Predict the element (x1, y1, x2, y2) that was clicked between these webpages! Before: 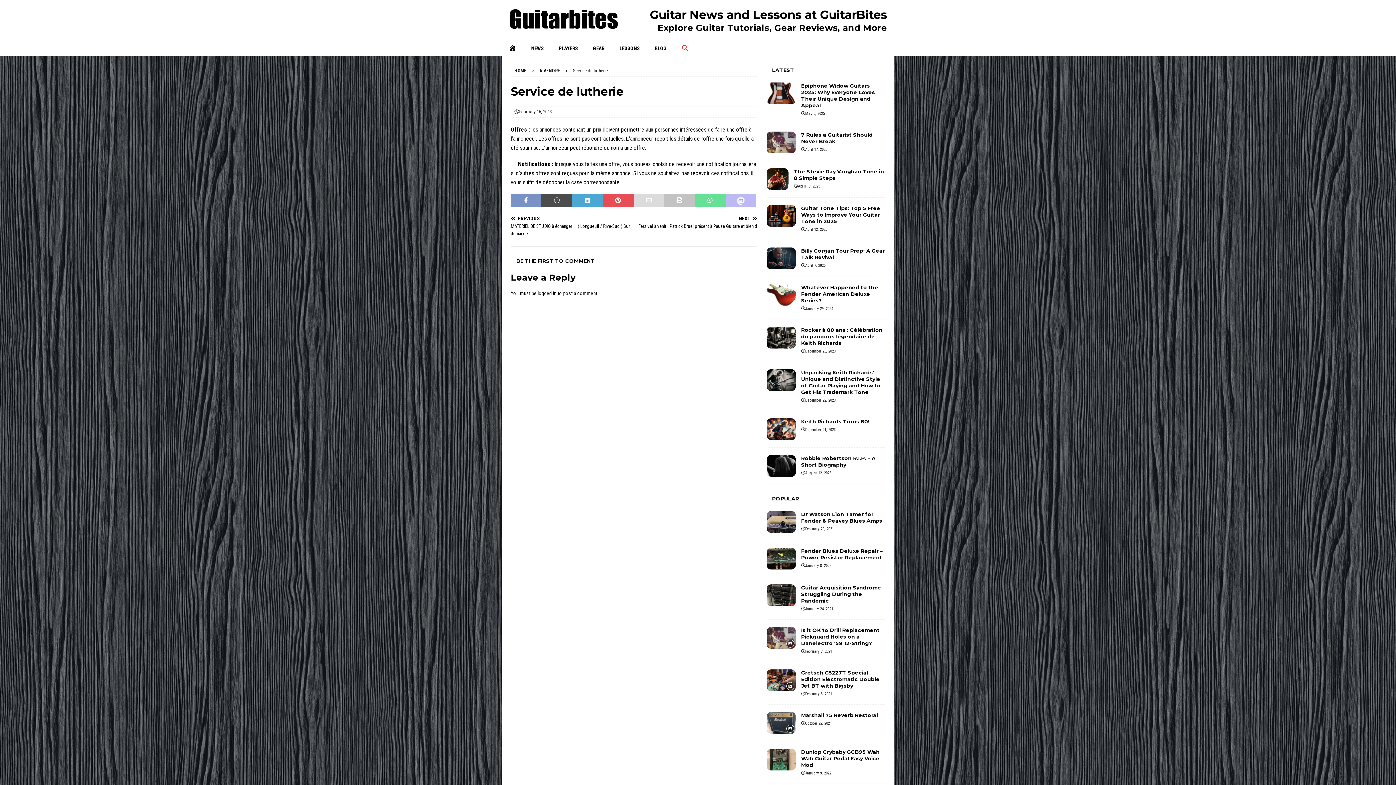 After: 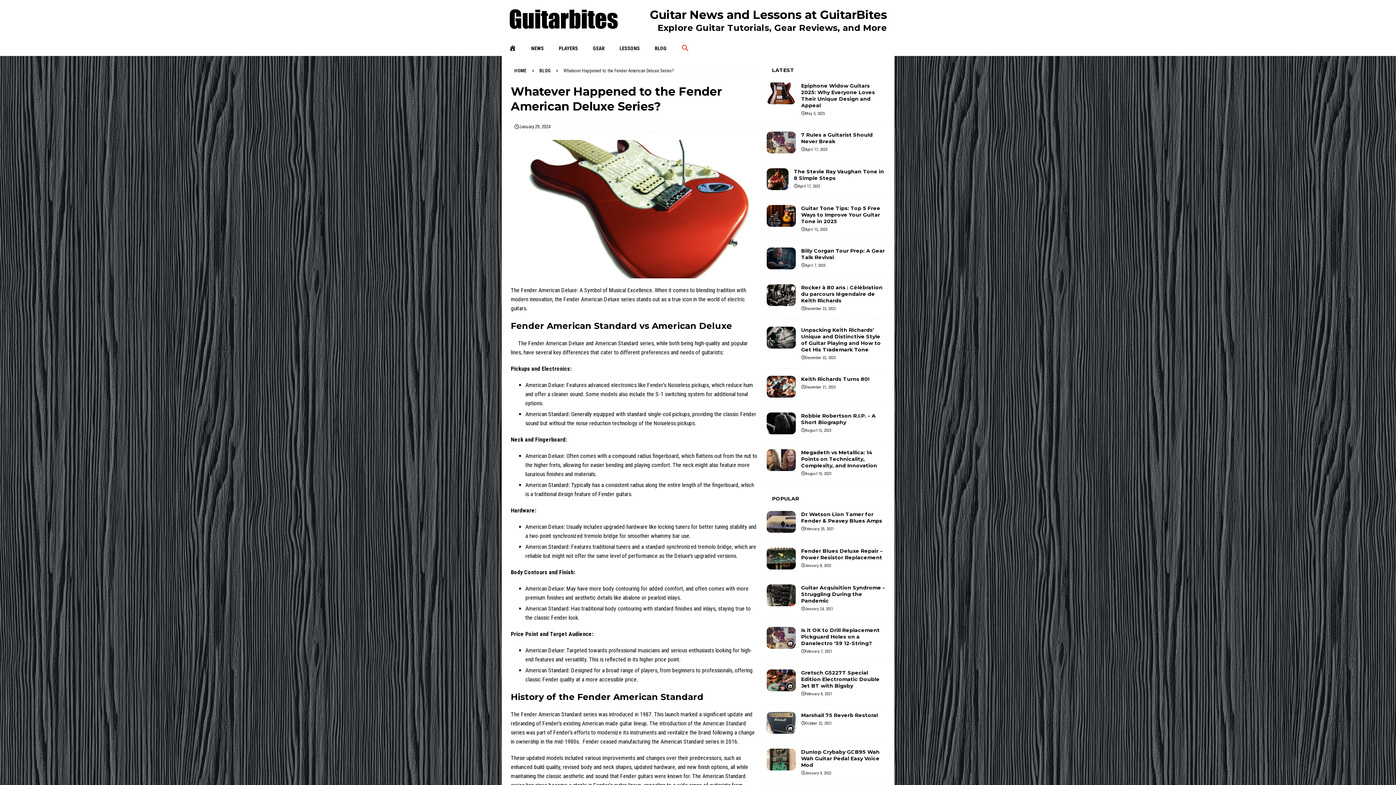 Action: bbox: (766, 284, 795, 306)